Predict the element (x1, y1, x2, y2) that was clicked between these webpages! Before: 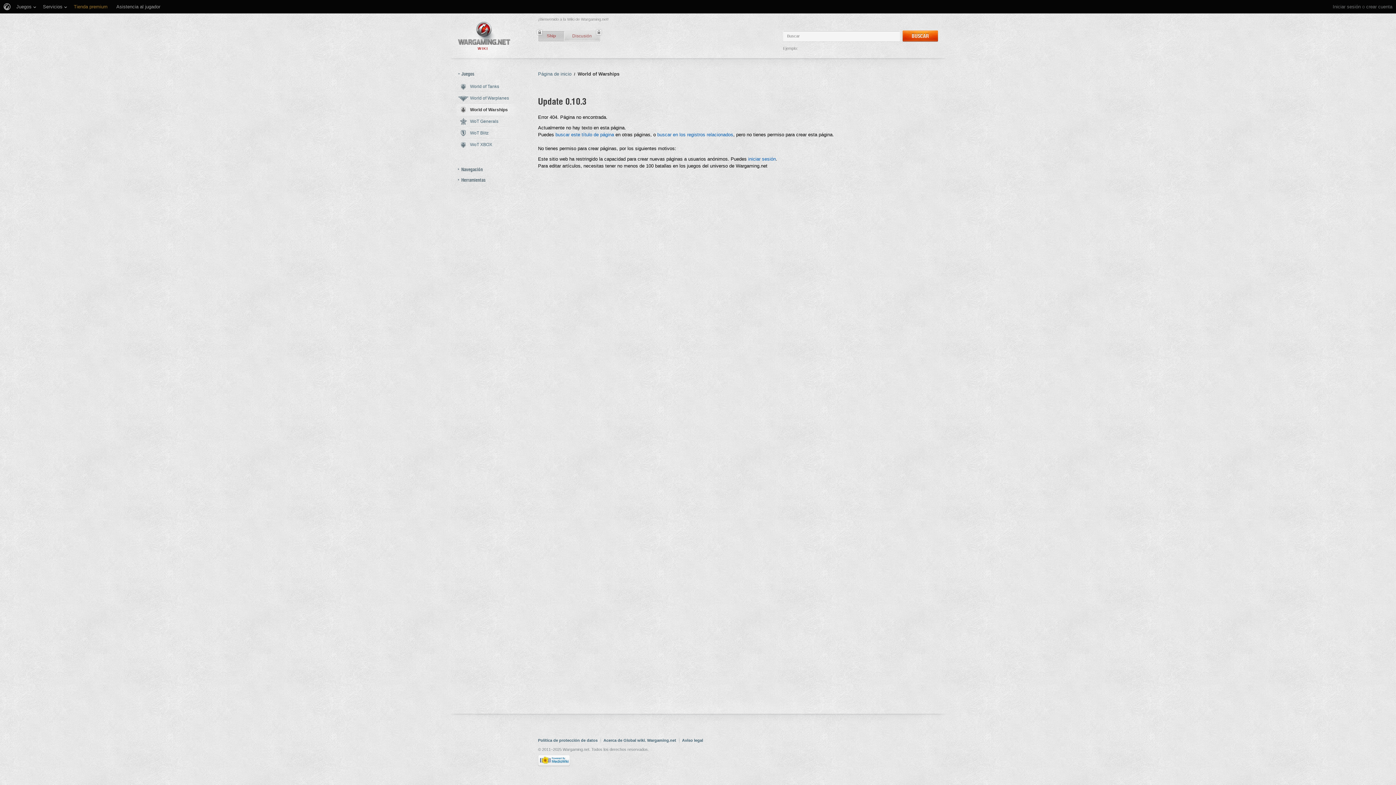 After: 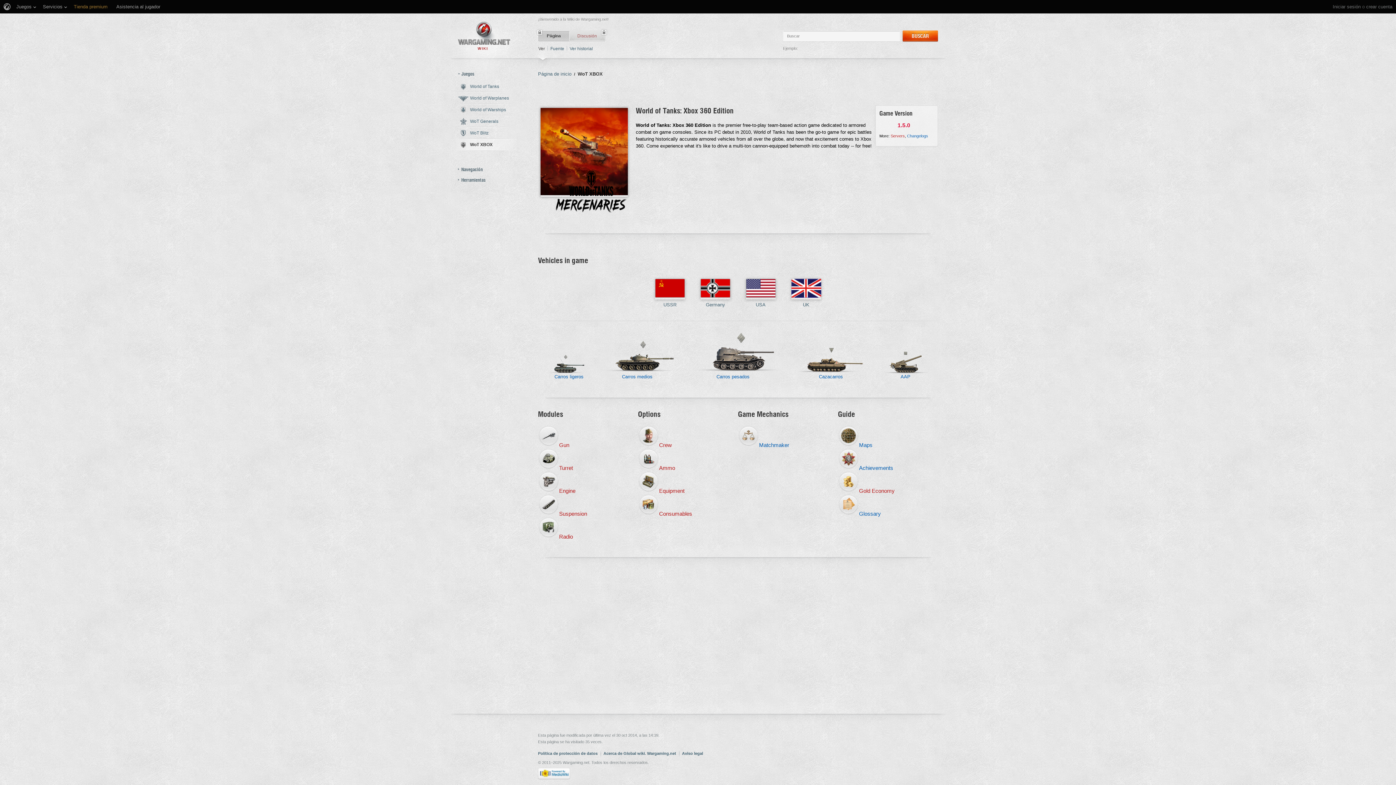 Action: bbox: (450, 138, 520, 150) label: WoT XBOX